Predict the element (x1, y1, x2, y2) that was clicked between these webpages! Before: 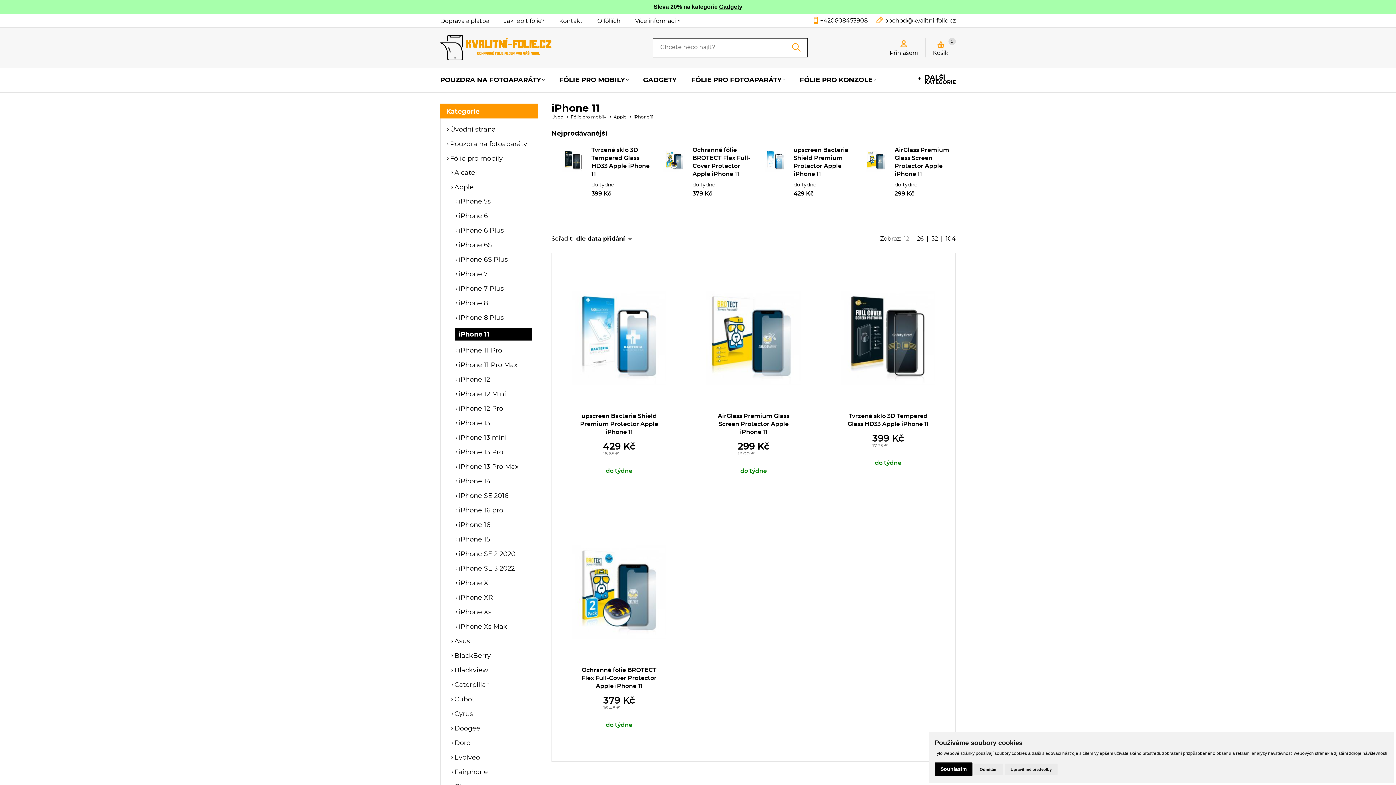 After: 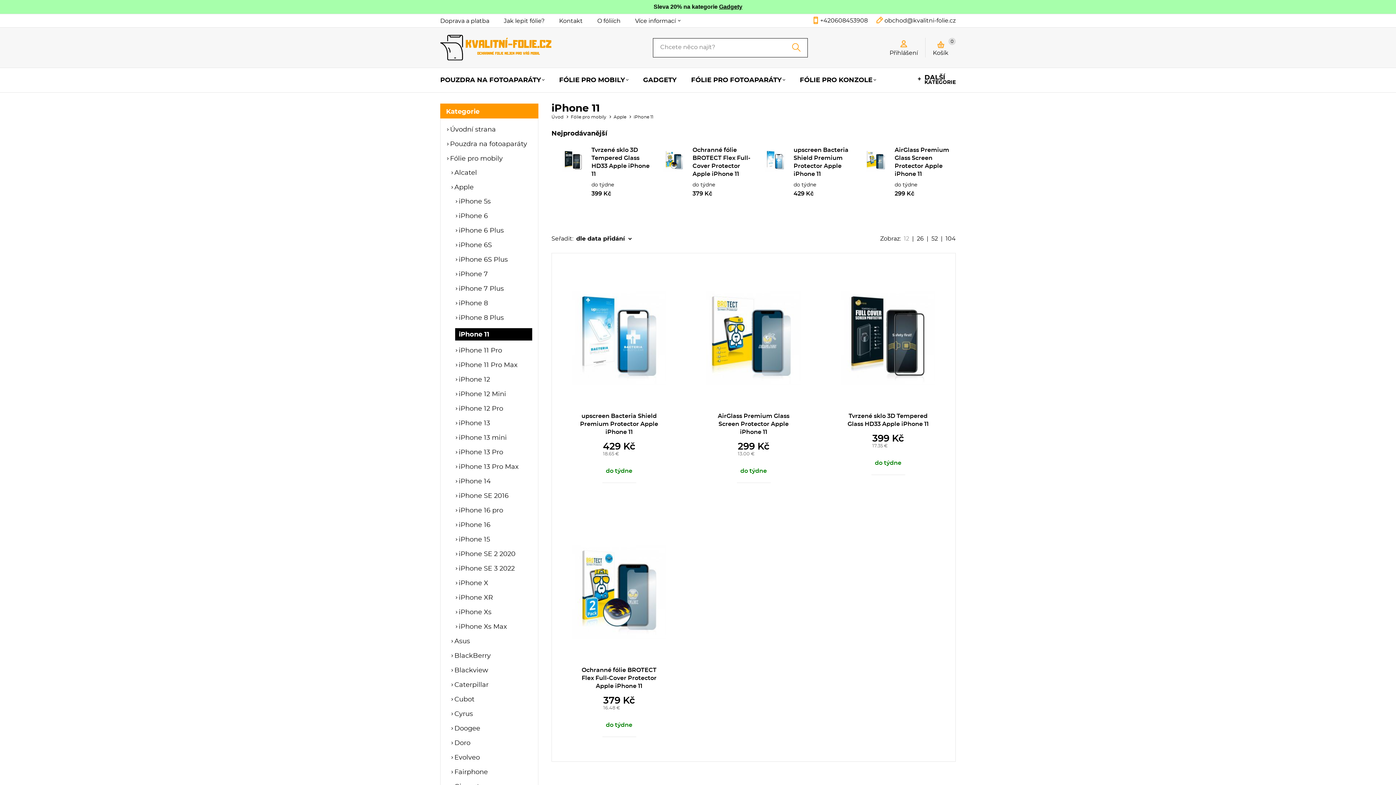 Action: label: Odmítám bbox: (974, 764, 1003, 775)